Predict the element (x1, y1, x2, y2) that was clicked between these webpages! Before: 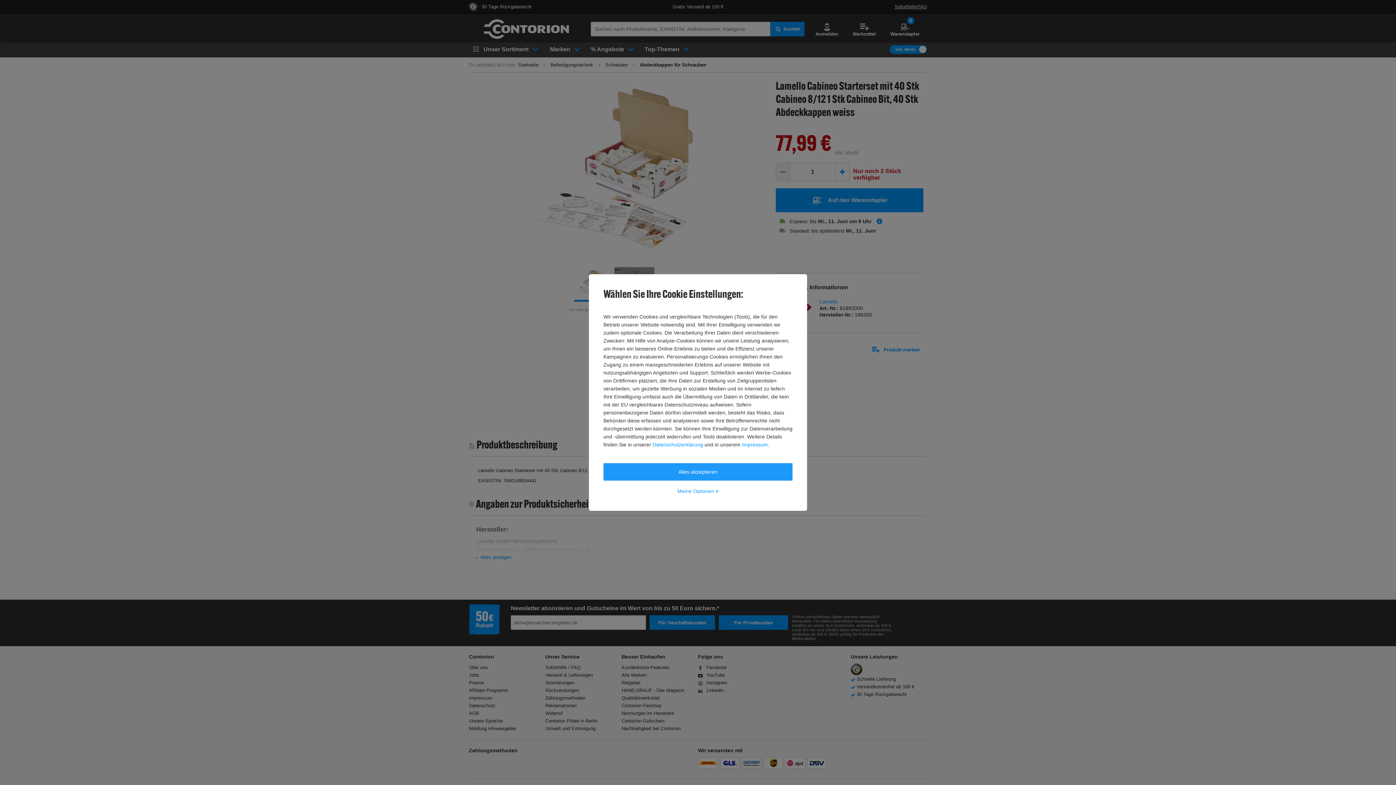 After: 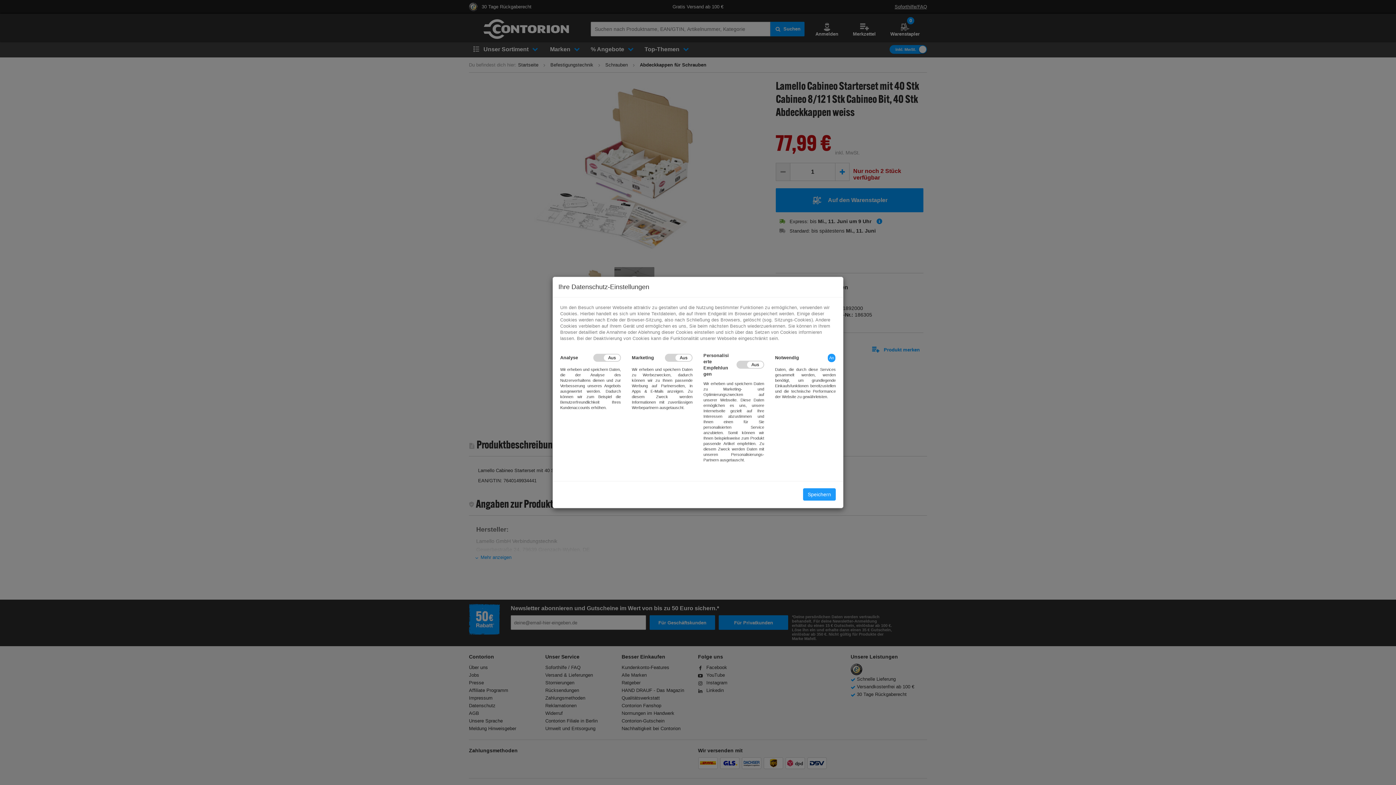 Action: bbox: (603, 482, 792, 500) label: Meine Optionen >